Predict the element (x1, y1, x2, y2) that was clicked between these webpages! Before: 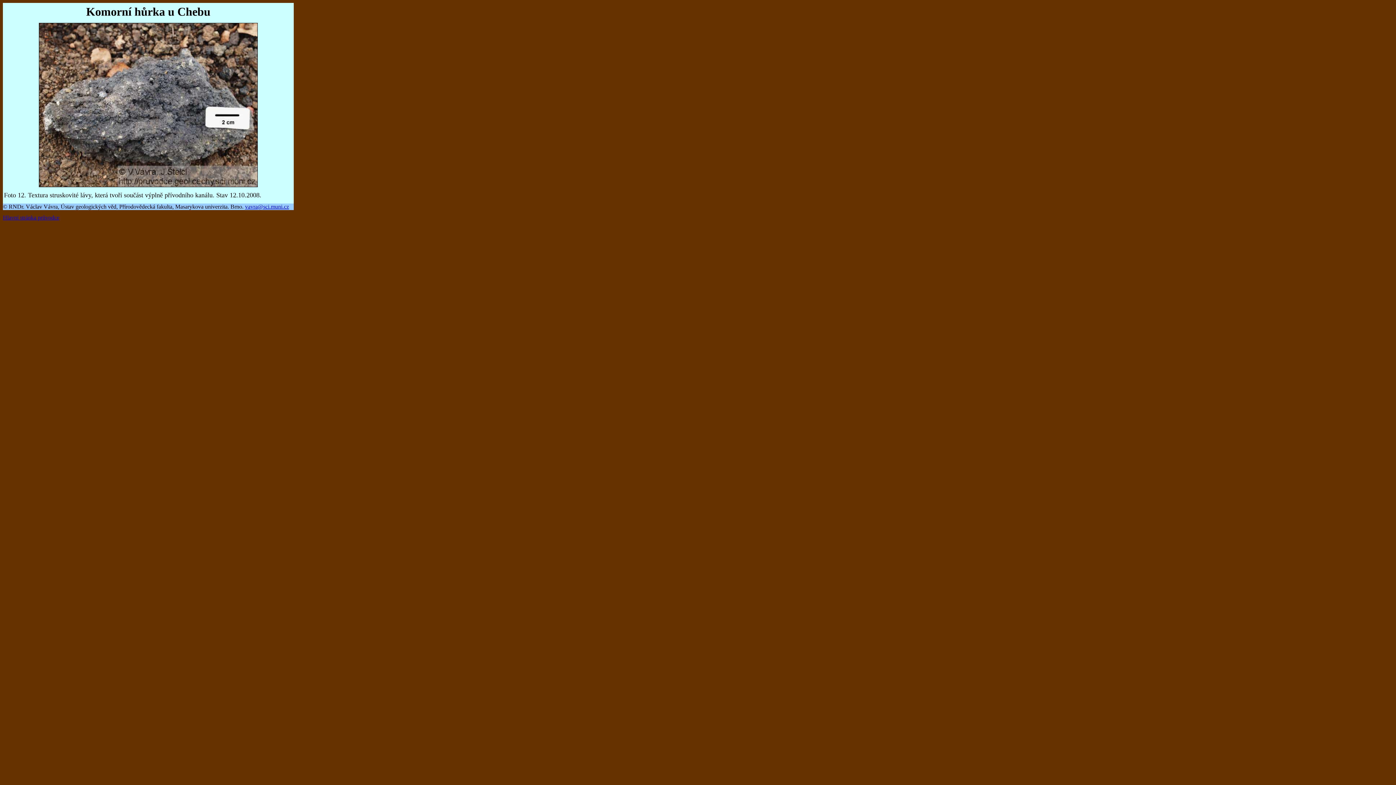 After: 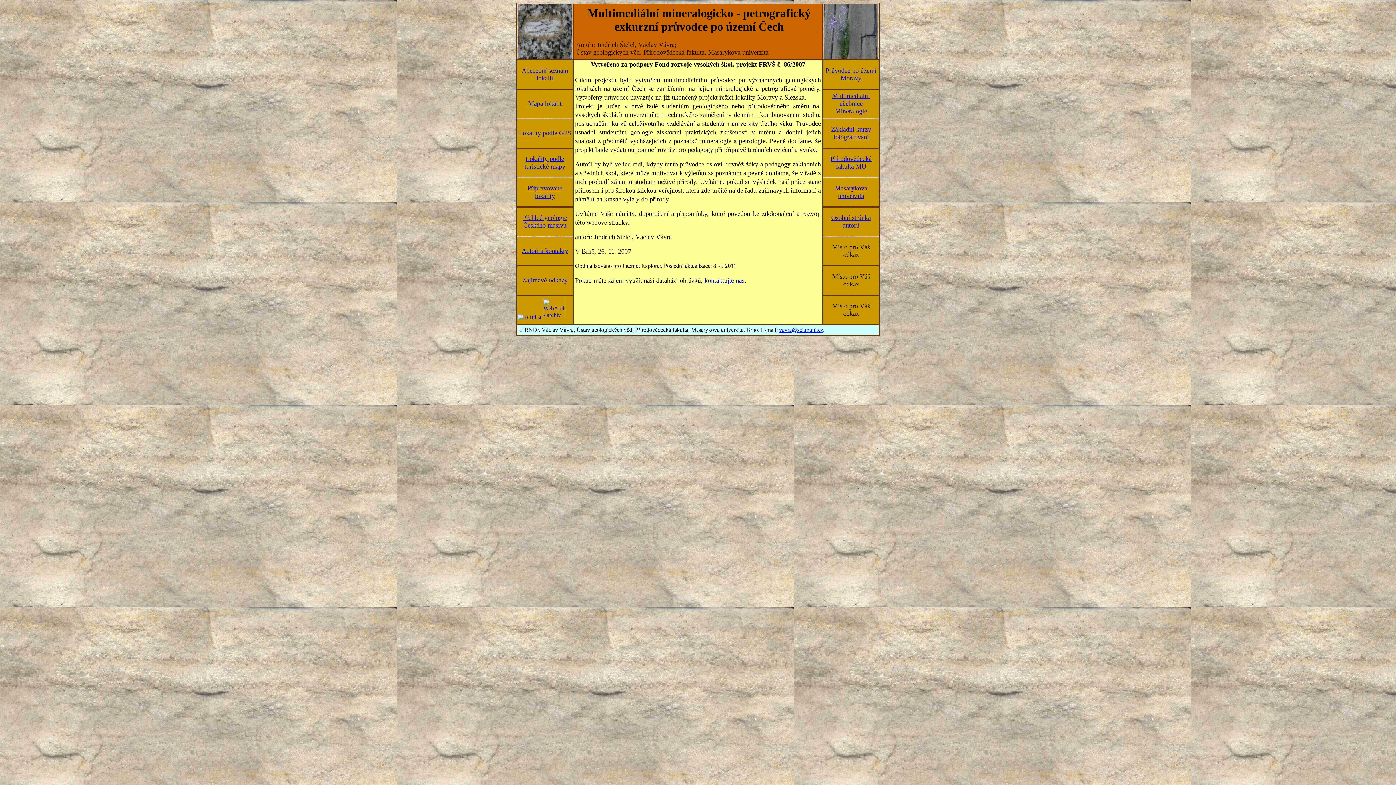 Action: bbox: (2, 214, 59, 220) label: Hlavní stránka průvodce